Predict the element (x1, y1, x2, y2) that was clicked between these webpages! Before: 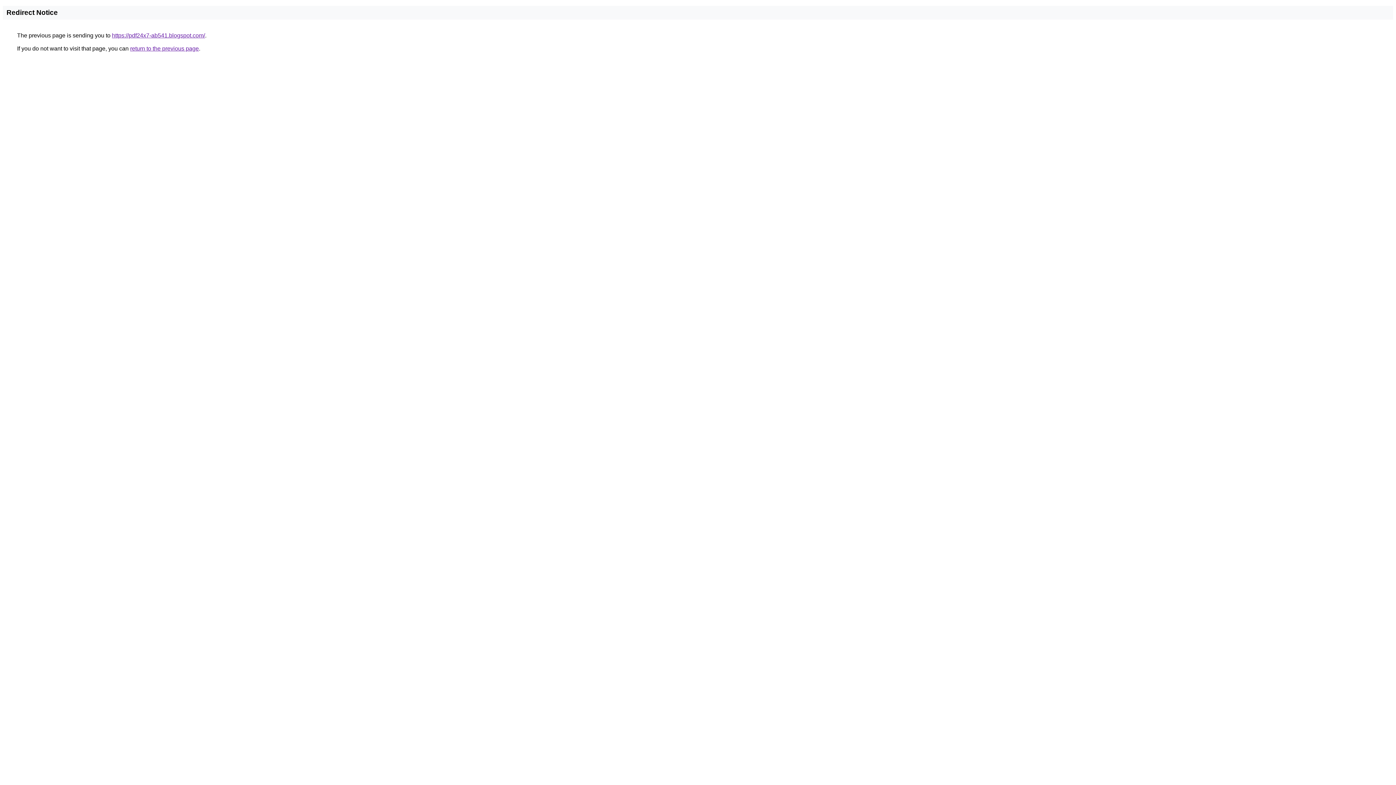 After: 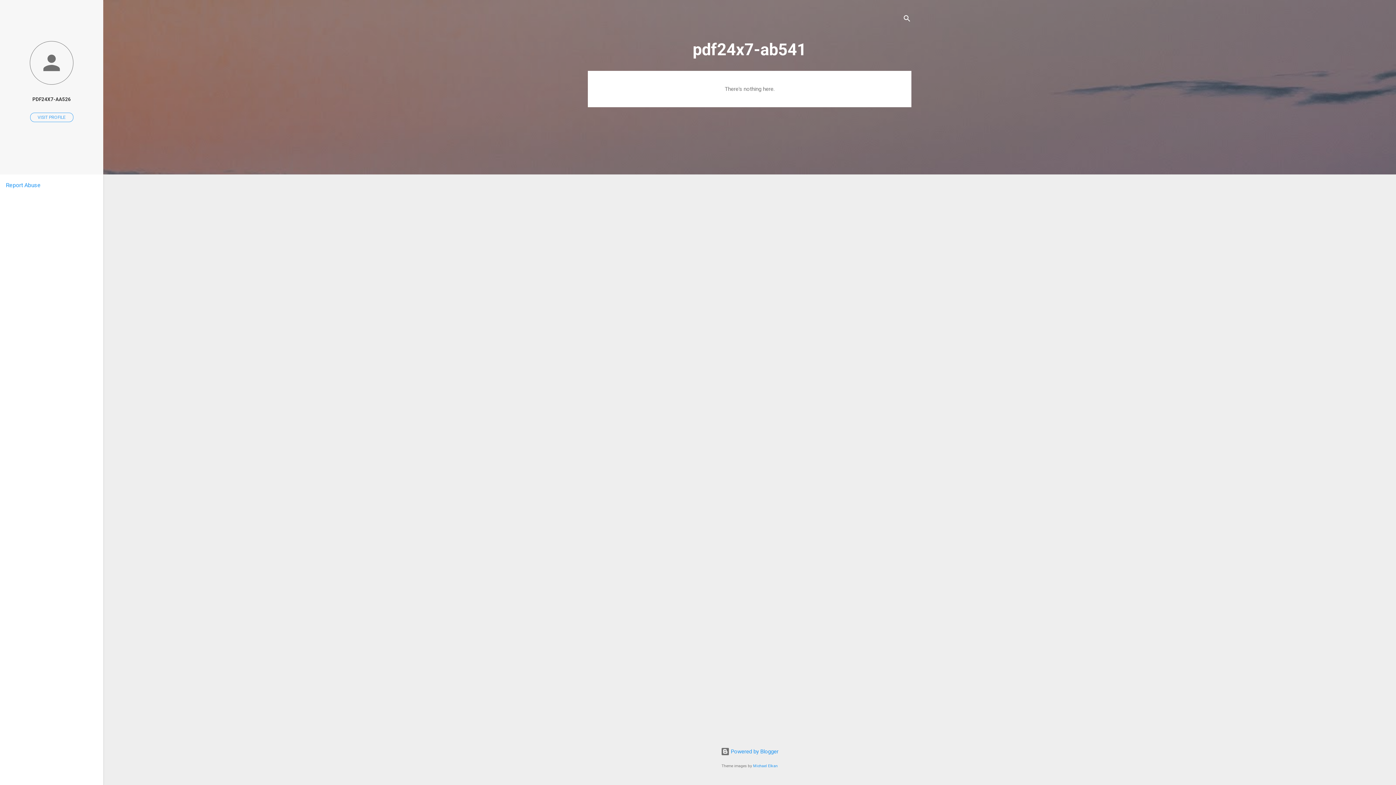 Action: label: https://pdf24x7-ab541.blogspot.com/ bbox: (112, 32, 205, 38)